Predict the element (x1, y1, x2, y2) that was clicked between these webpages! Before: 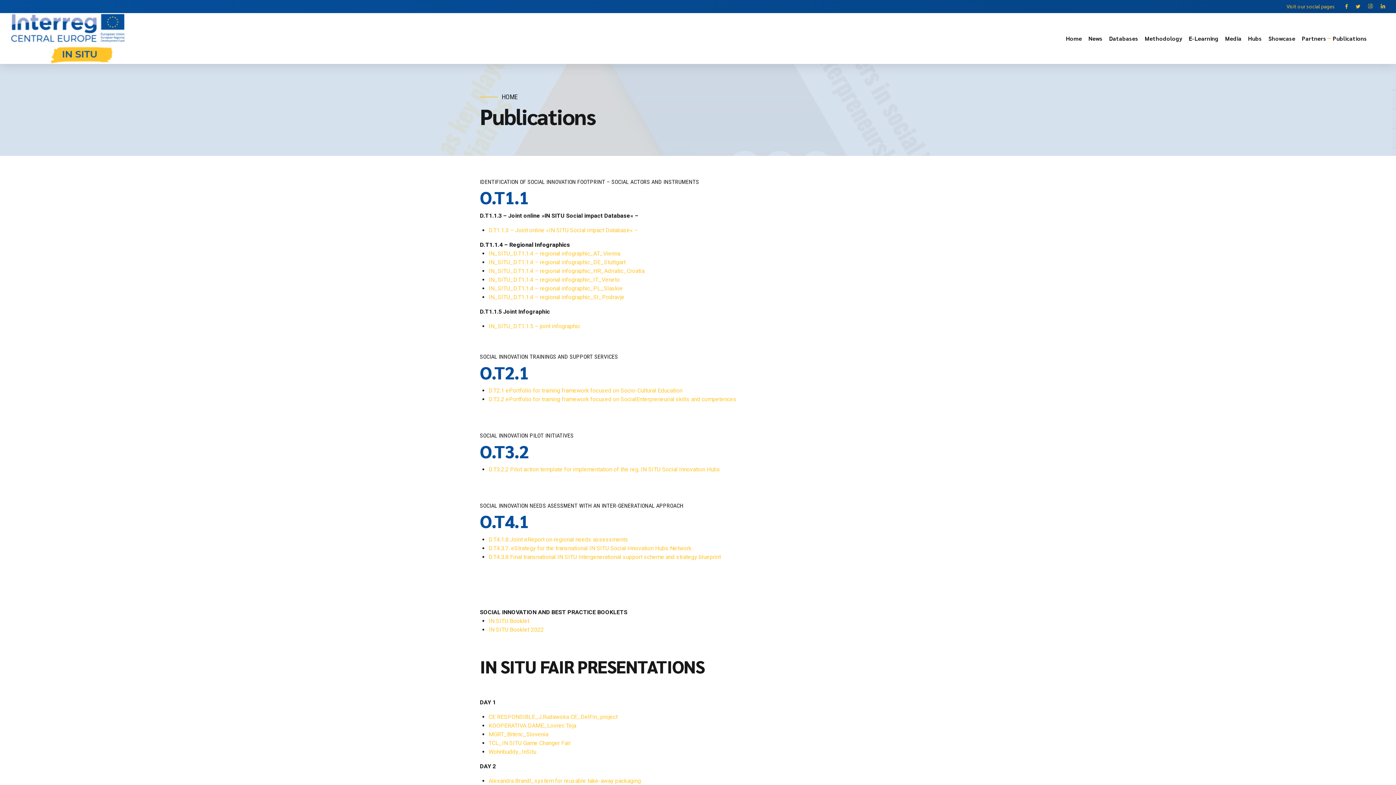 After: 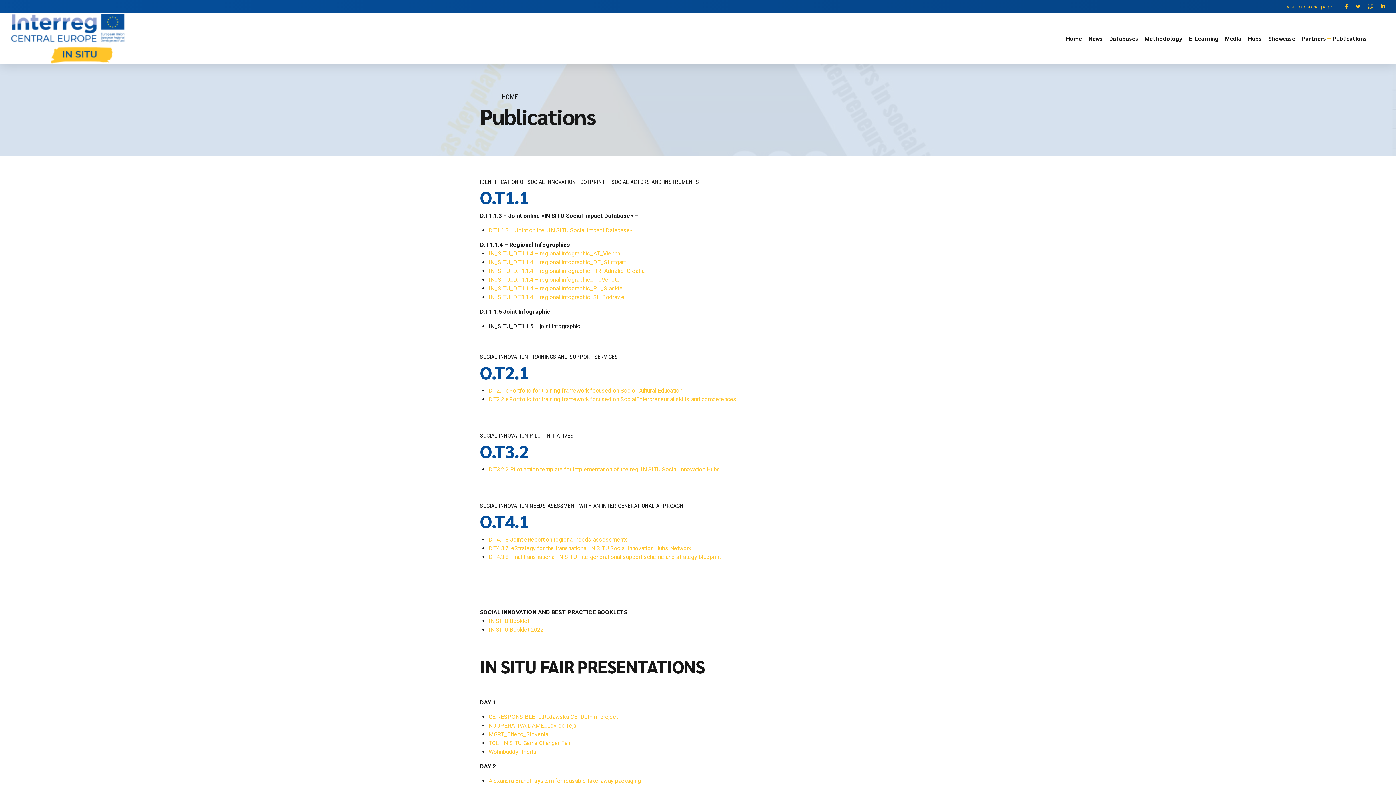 Action: bbox: (488, 323, 580, 329) label: IN_SITU_D.T1.1.5 – joint infographic